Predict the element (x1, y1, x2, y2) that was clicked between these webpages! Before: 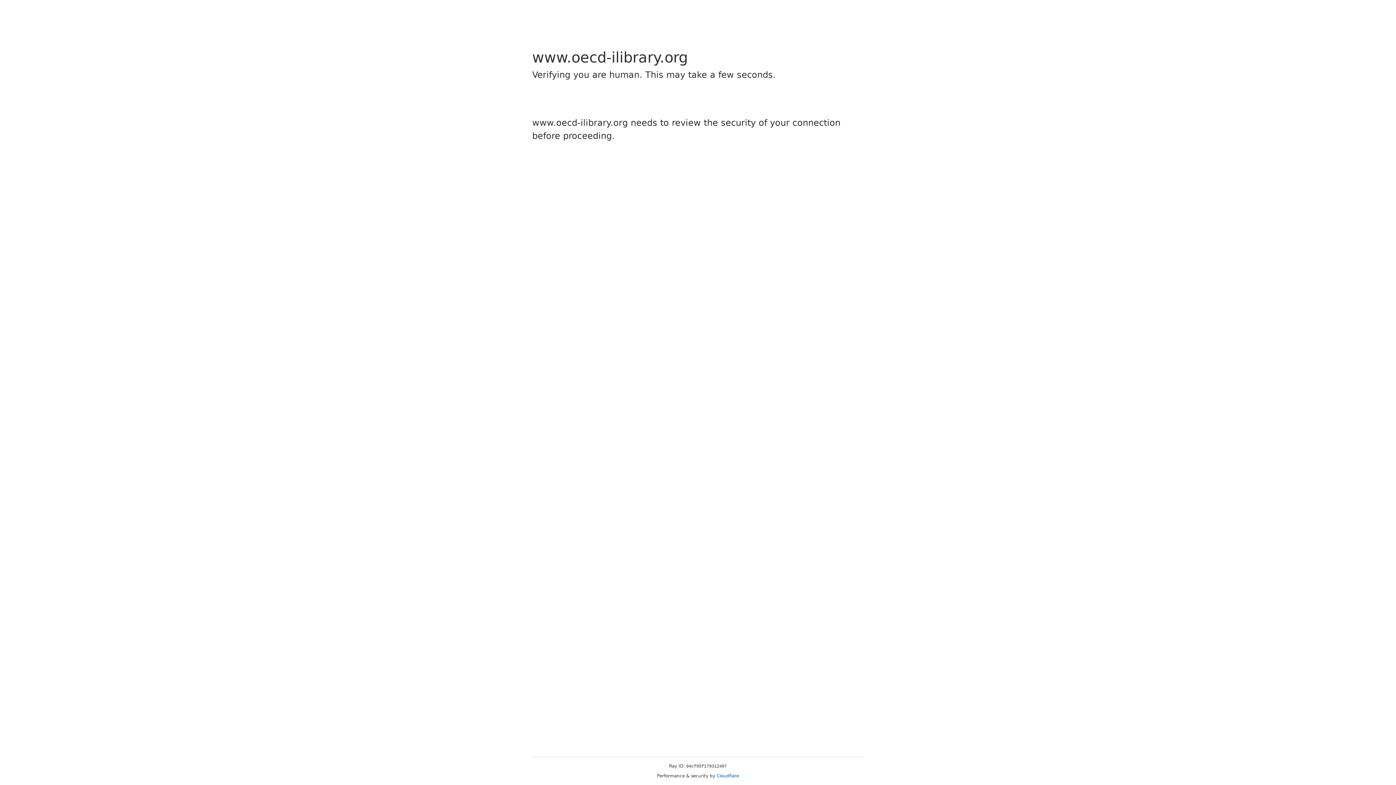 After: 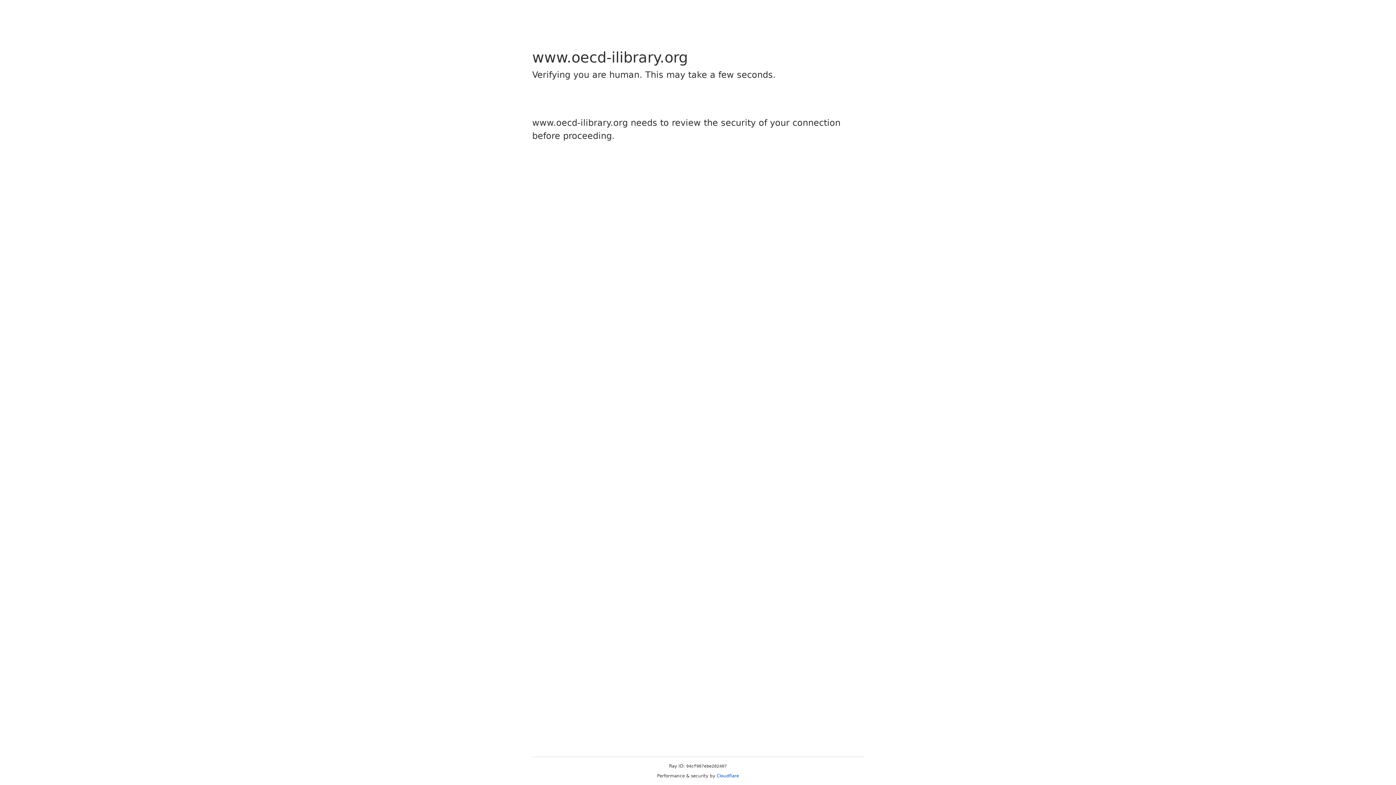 Action: label: Cloudflare bbox: (716, 773, 739, 778)